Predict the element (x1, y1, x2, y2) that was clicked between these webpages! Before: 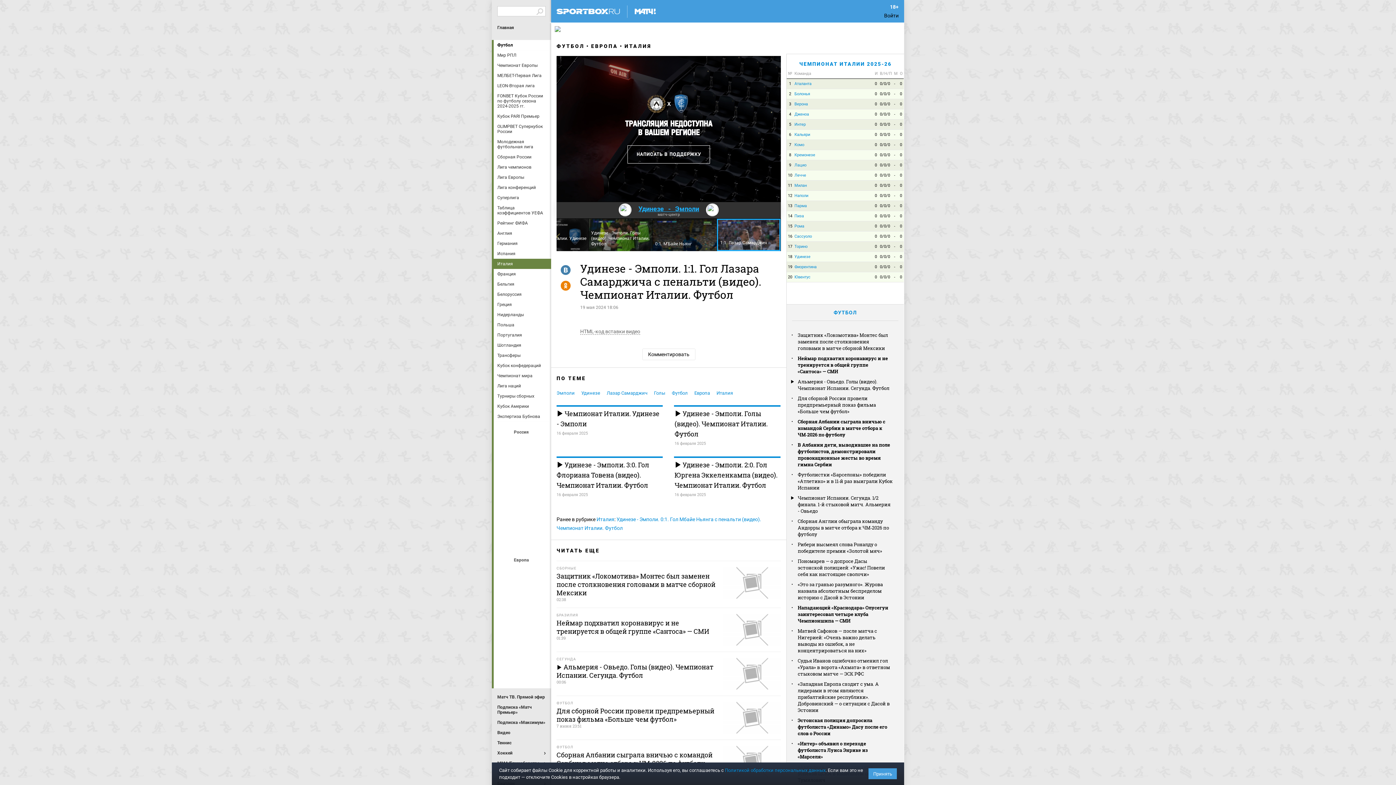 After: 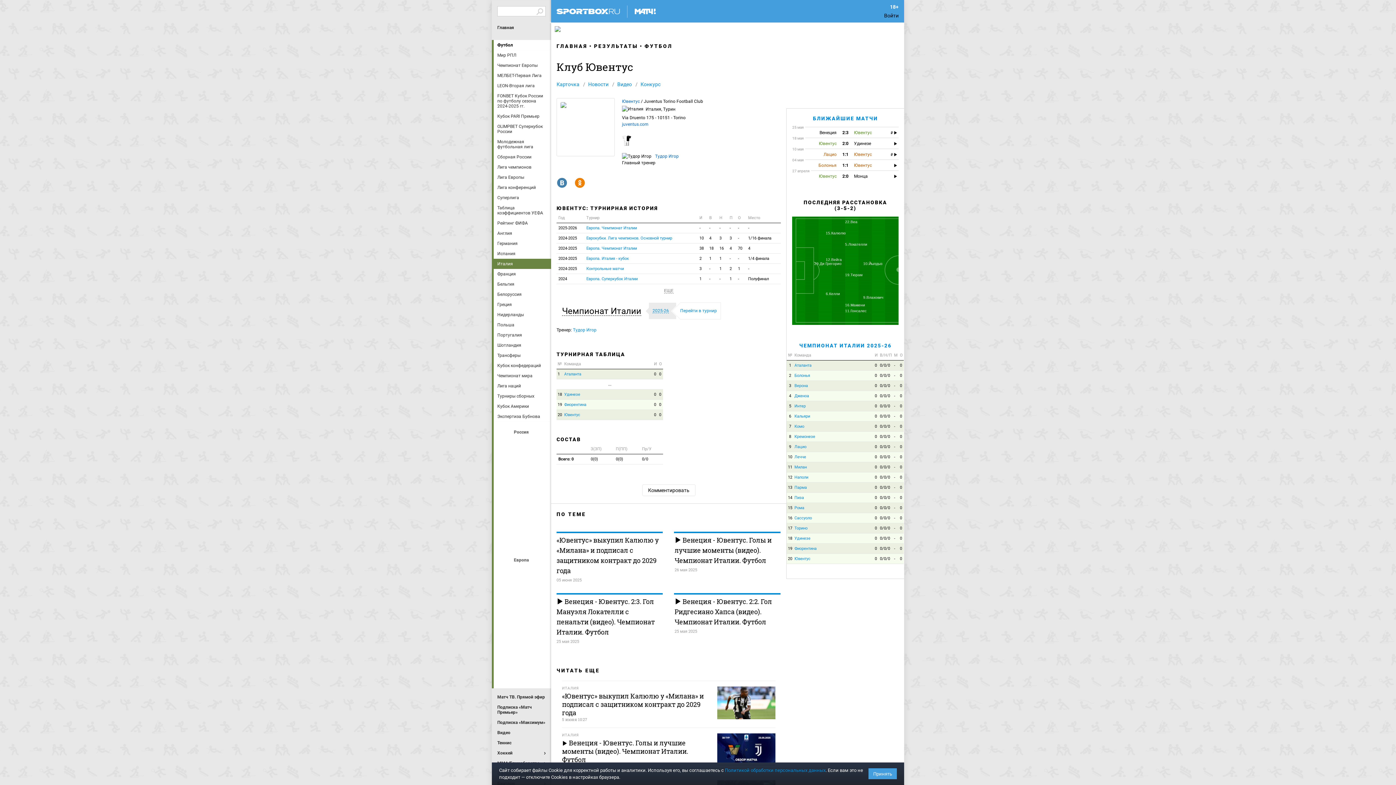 Action: label: 0 bbox: (899, 272, 904, 282)